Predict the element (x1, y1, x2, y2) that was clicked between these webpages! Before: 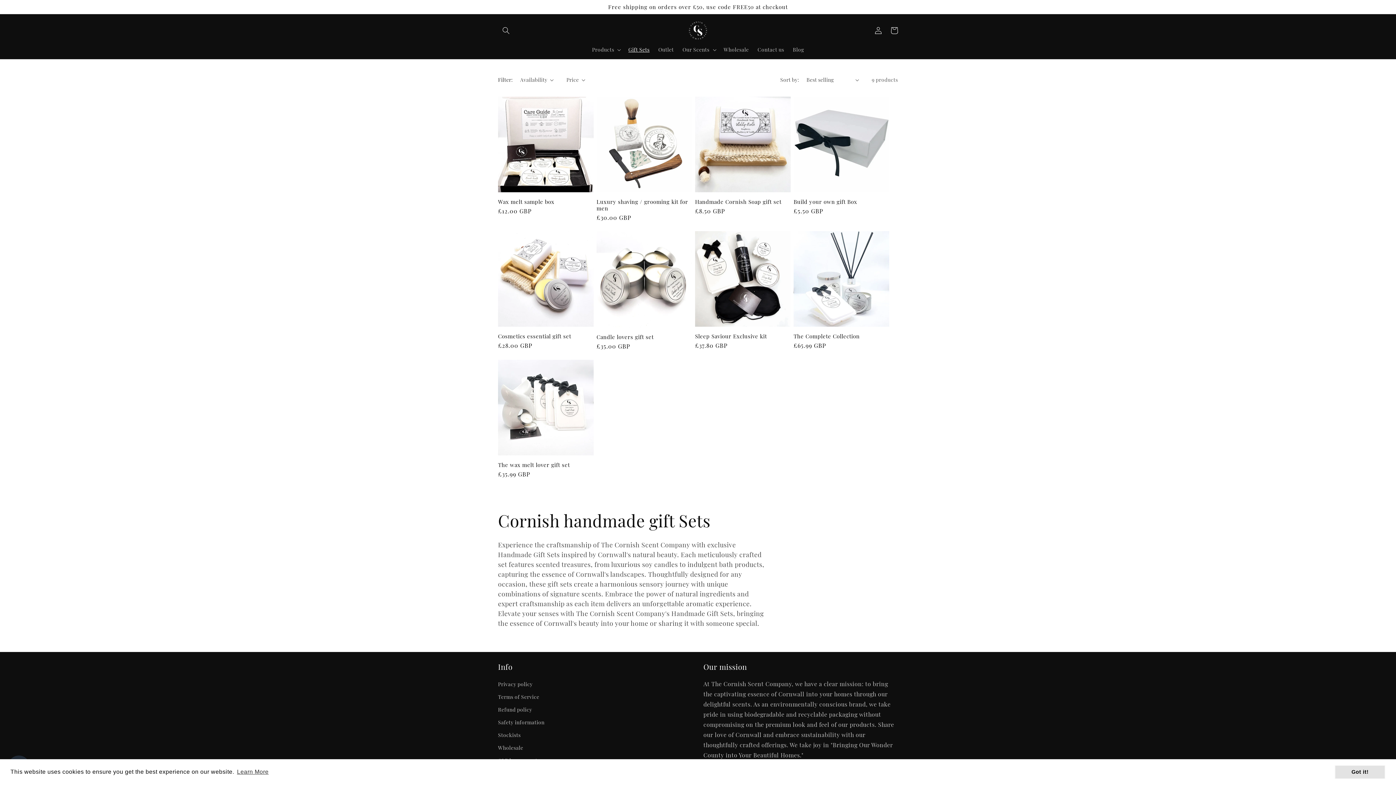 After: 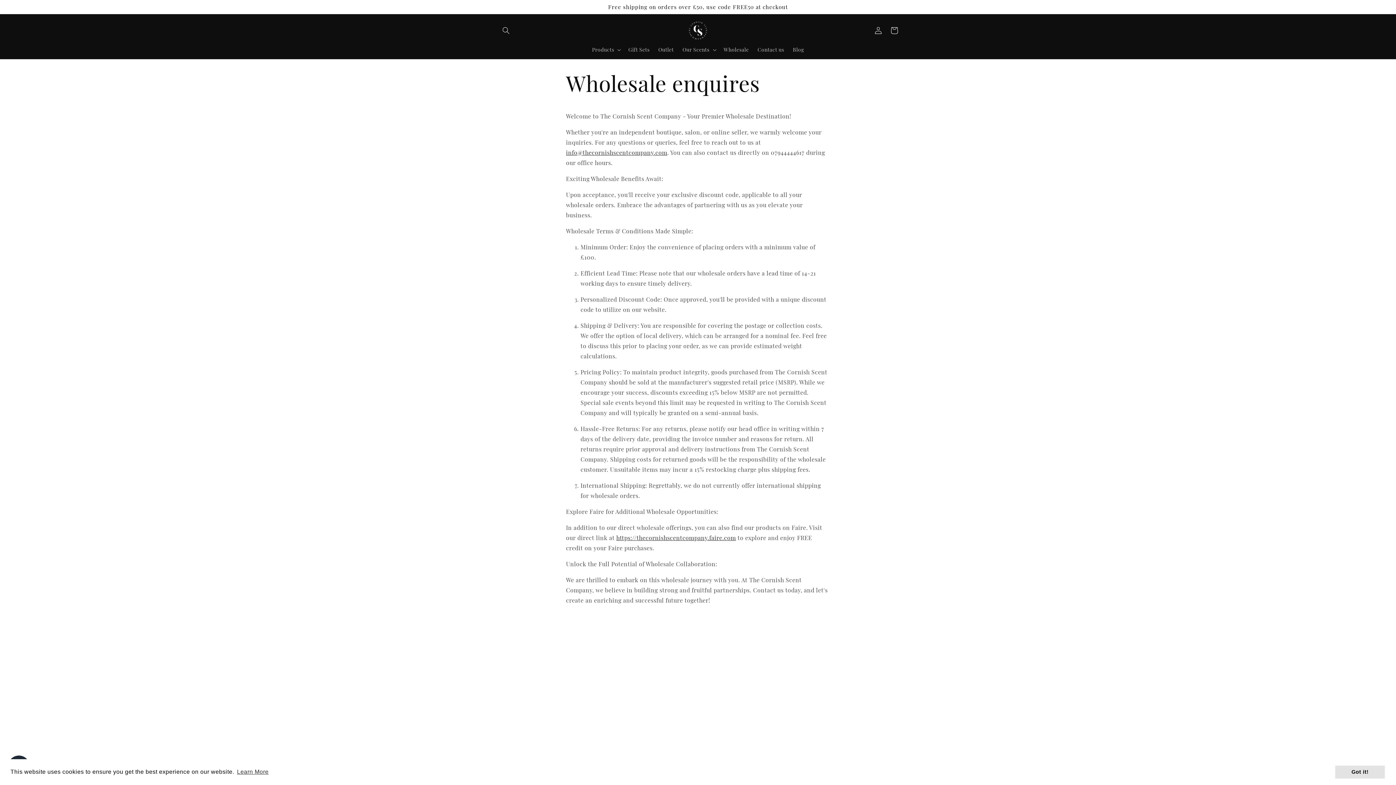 Action: label: Wholesale bbox: (498, 741, 523, 754)